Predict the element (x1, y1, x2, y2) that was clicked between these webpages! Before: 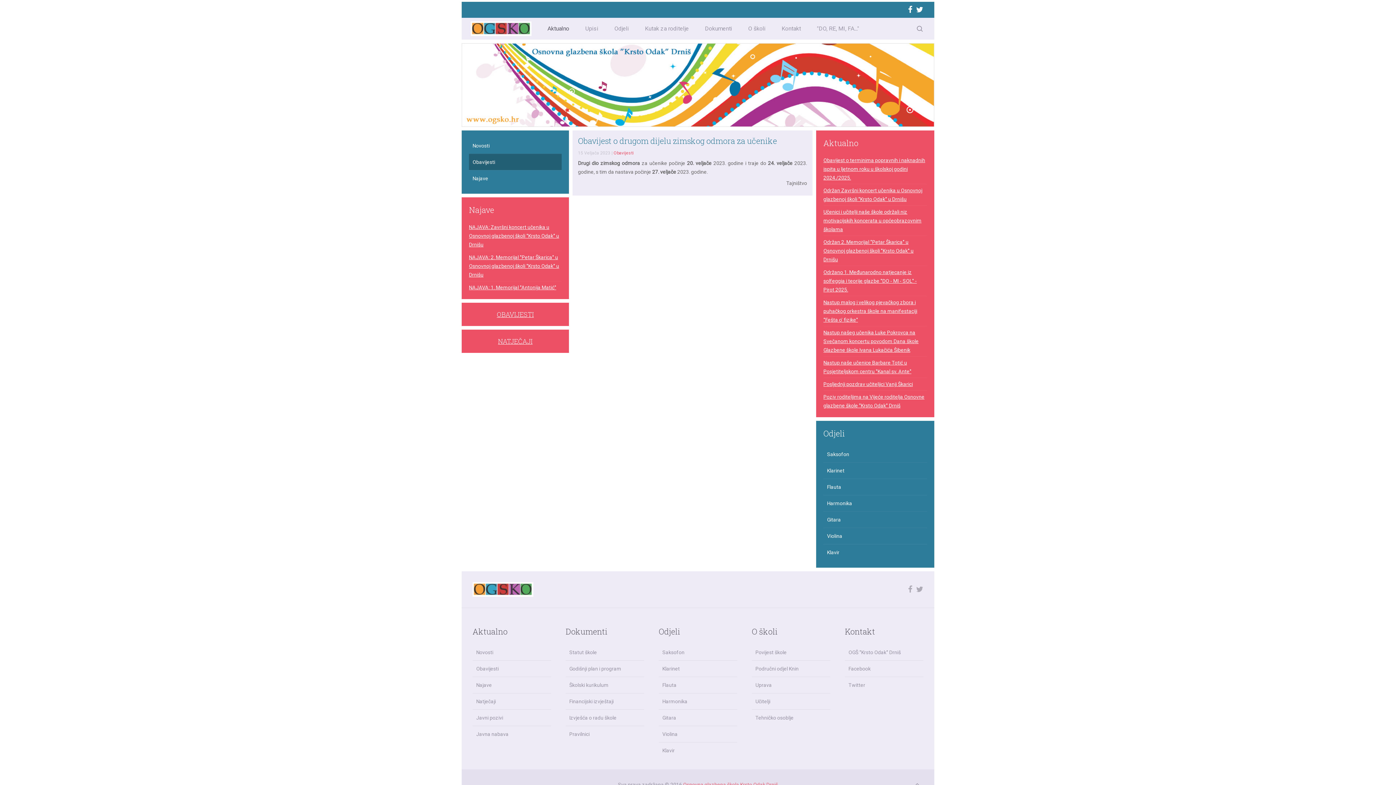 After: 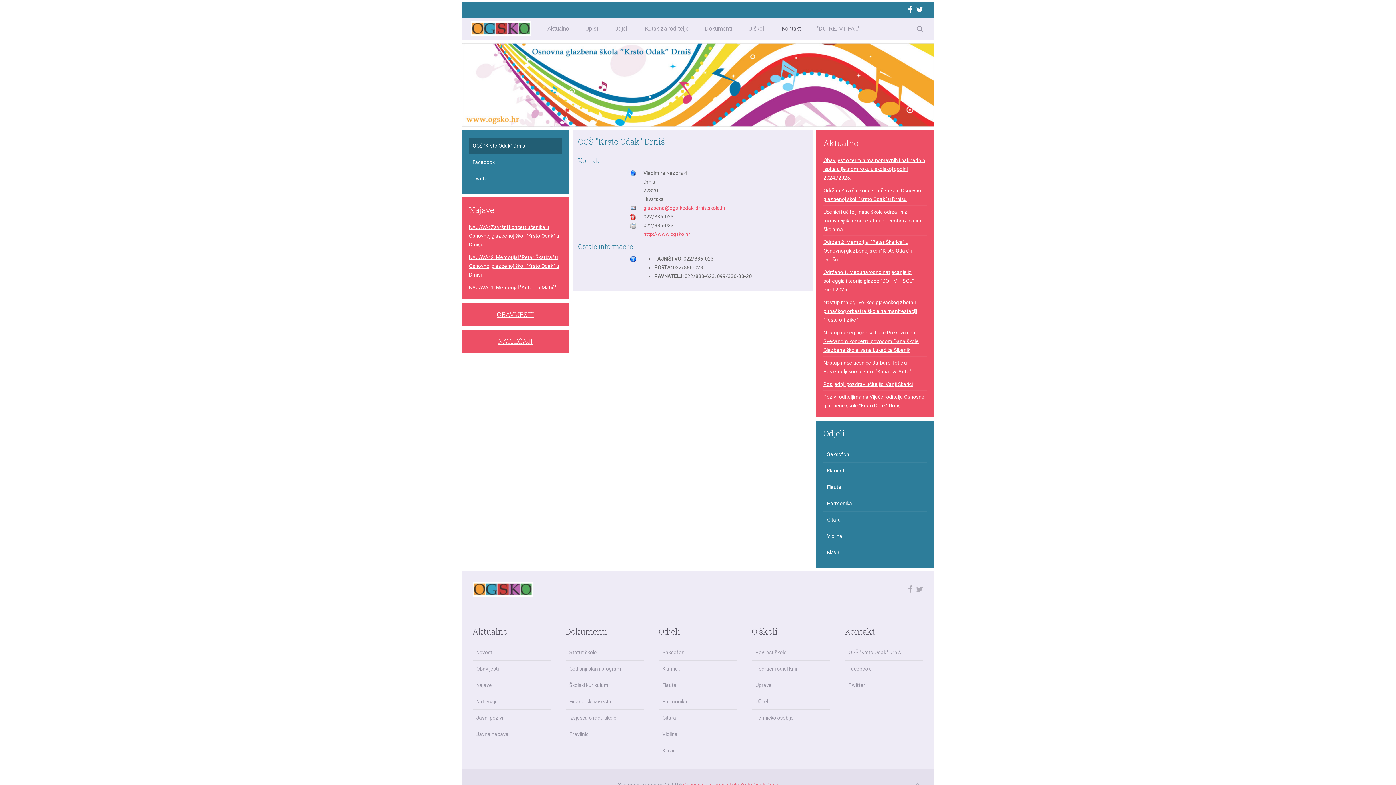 Action: label: OGŠ "Krsto Odak" Drniš bbox: (845, 644, 923, 660)